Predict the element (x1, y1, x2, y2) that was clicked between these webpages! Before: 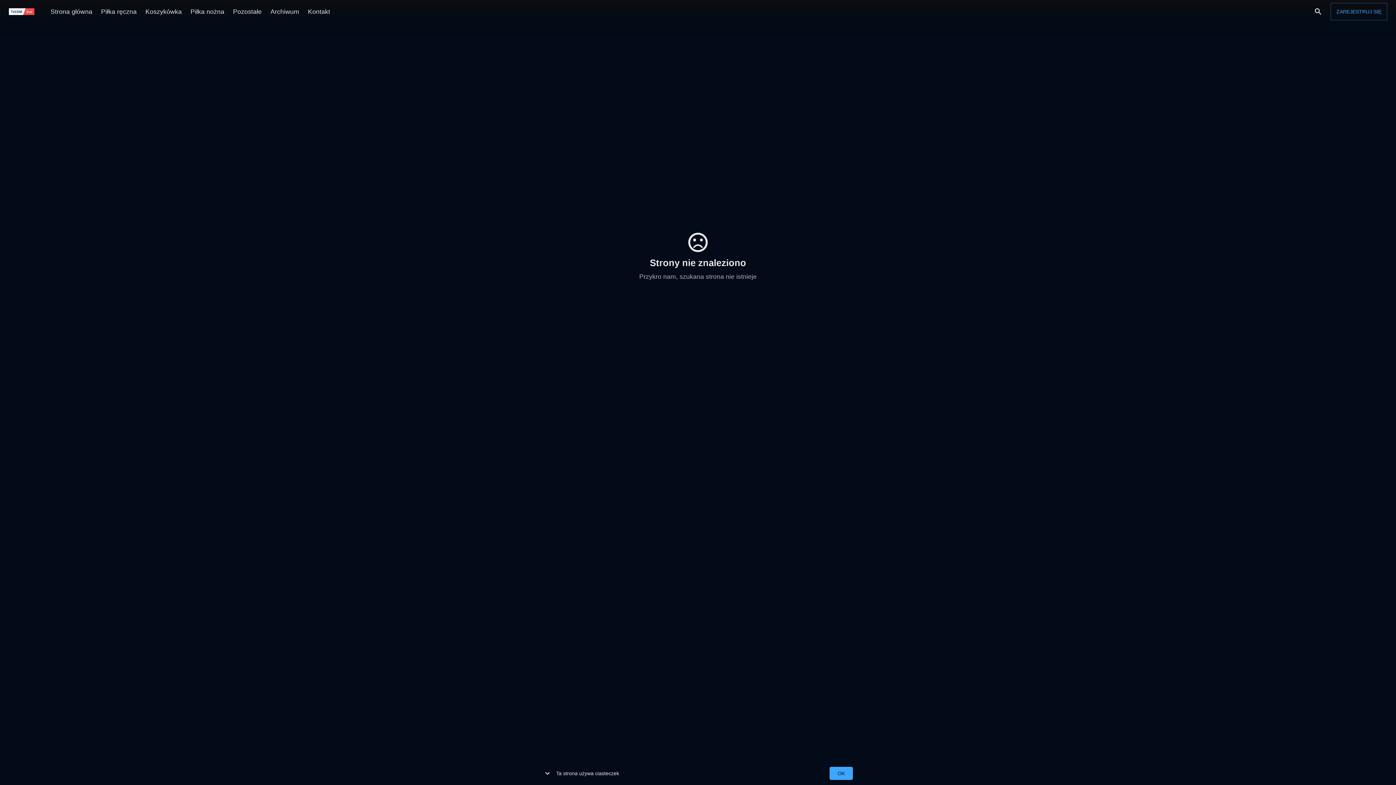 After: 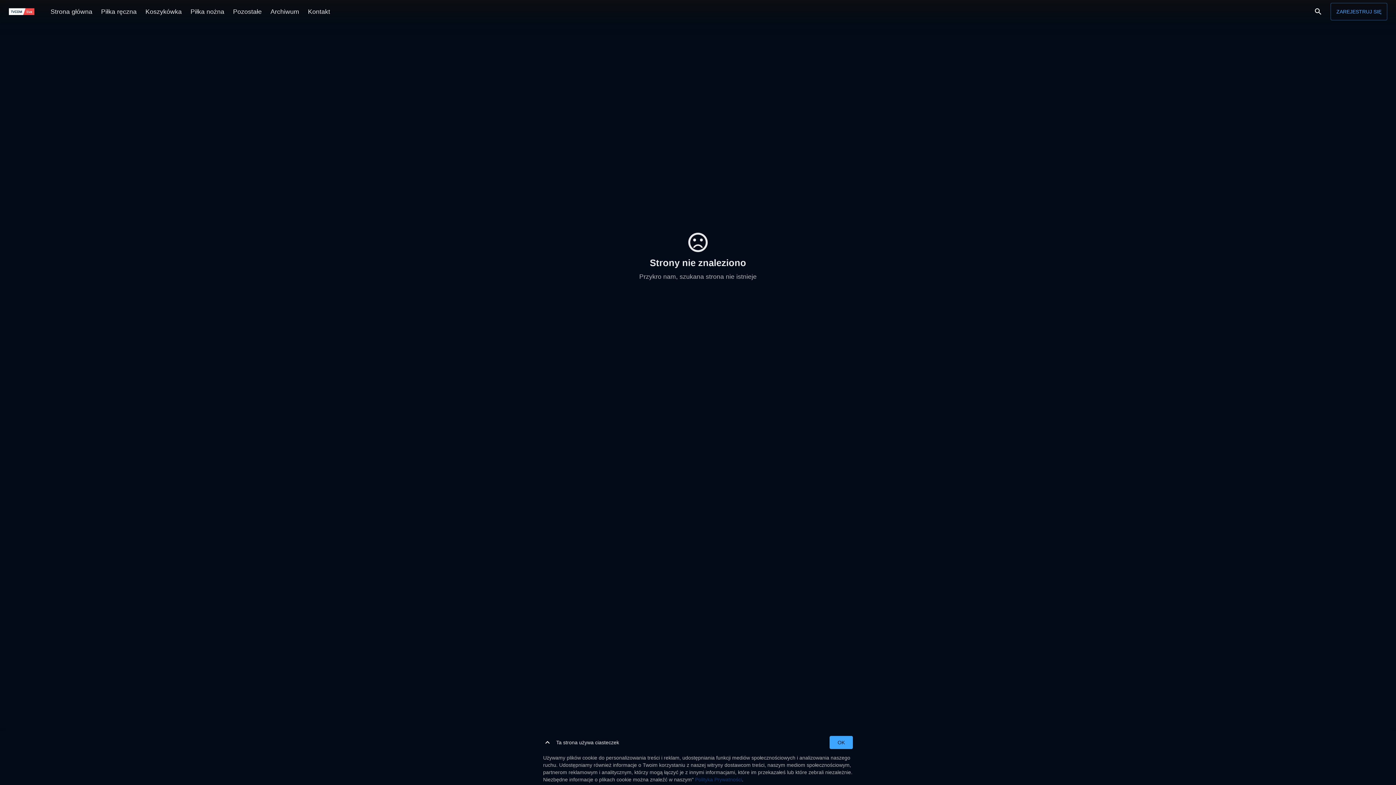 Action: label: show more bbox: (538, 765, 556, 782)